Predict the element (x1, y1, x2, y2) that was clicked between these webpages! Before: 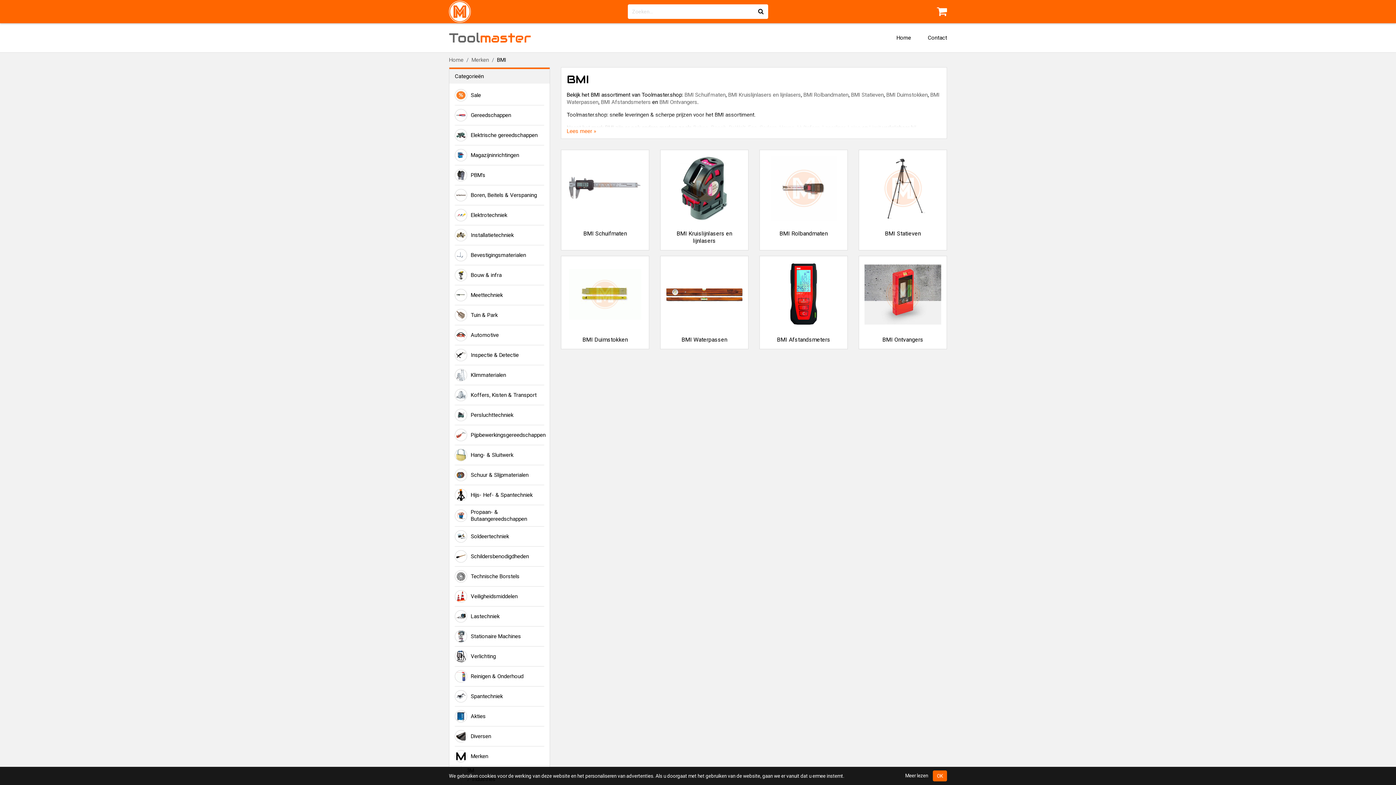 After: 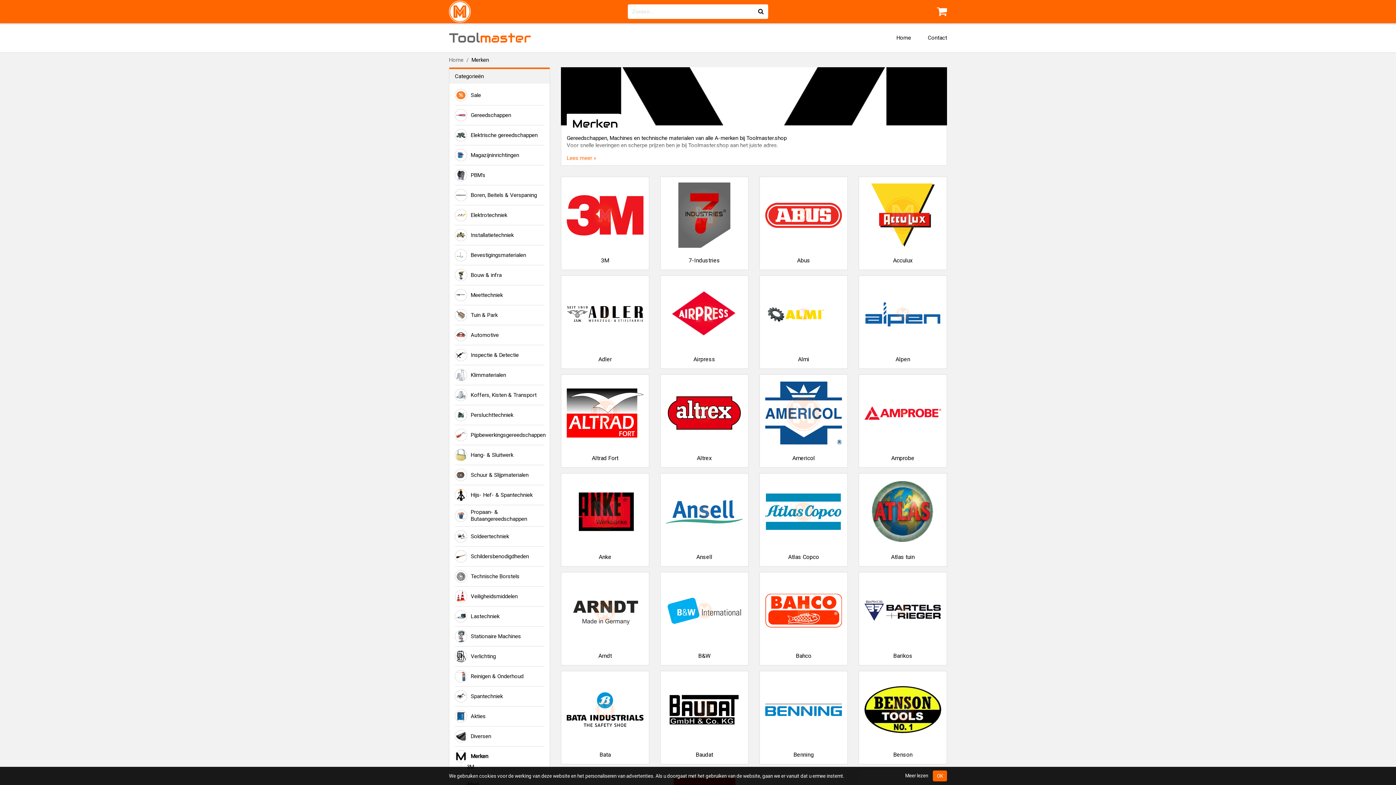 Action: label: Merken bbox: (471, 56, 489, 63)